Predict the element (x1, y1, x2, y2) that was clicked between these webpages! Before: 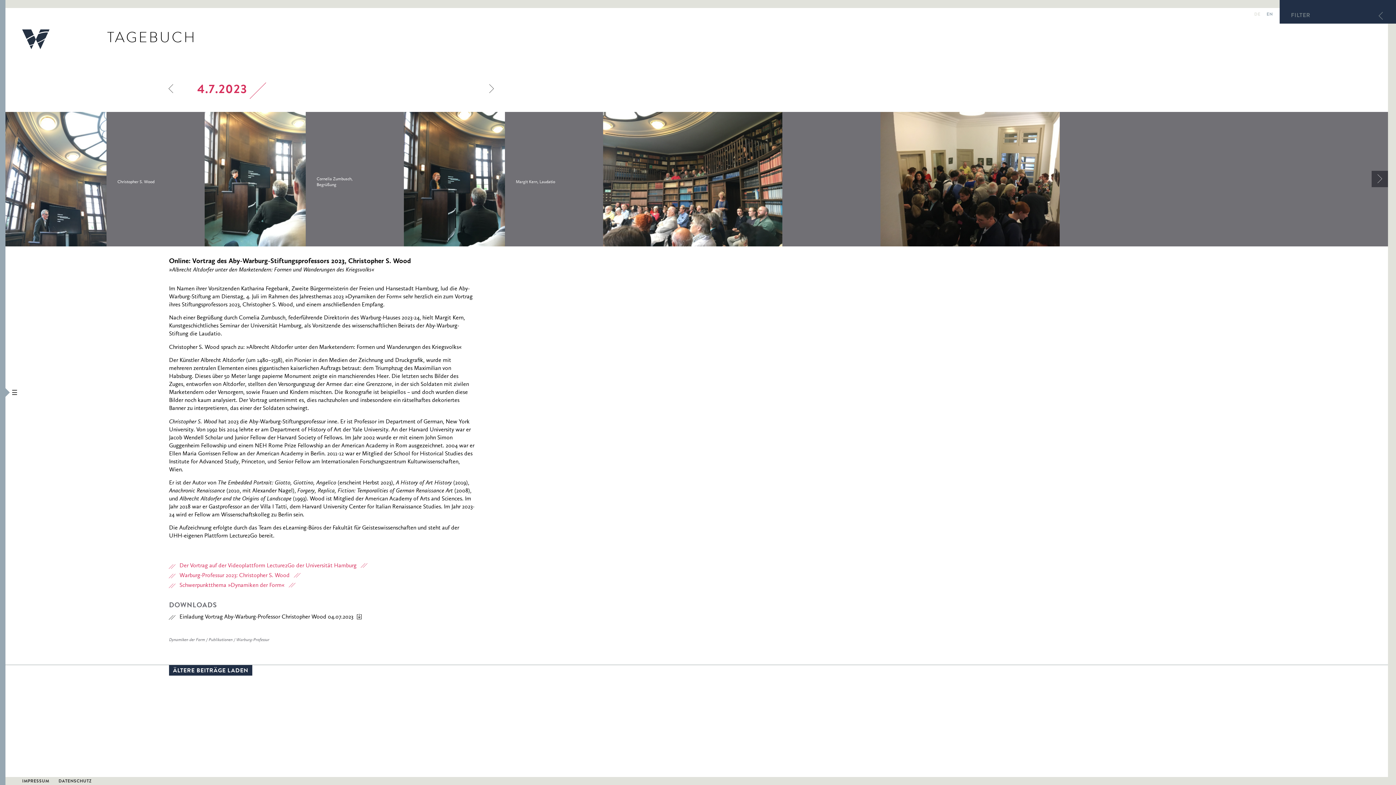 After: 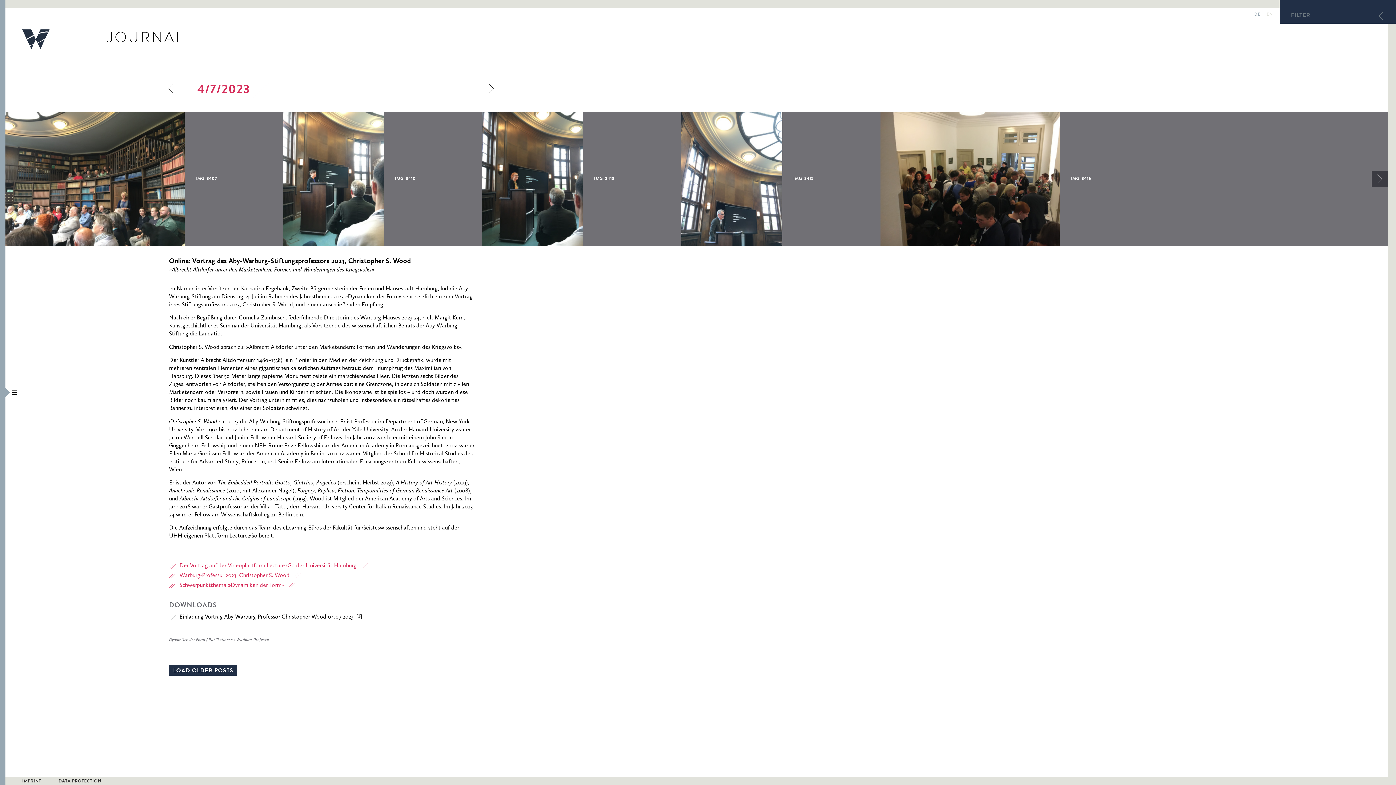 Action: bbox: (1264, 9, 1276, 20) label: EN